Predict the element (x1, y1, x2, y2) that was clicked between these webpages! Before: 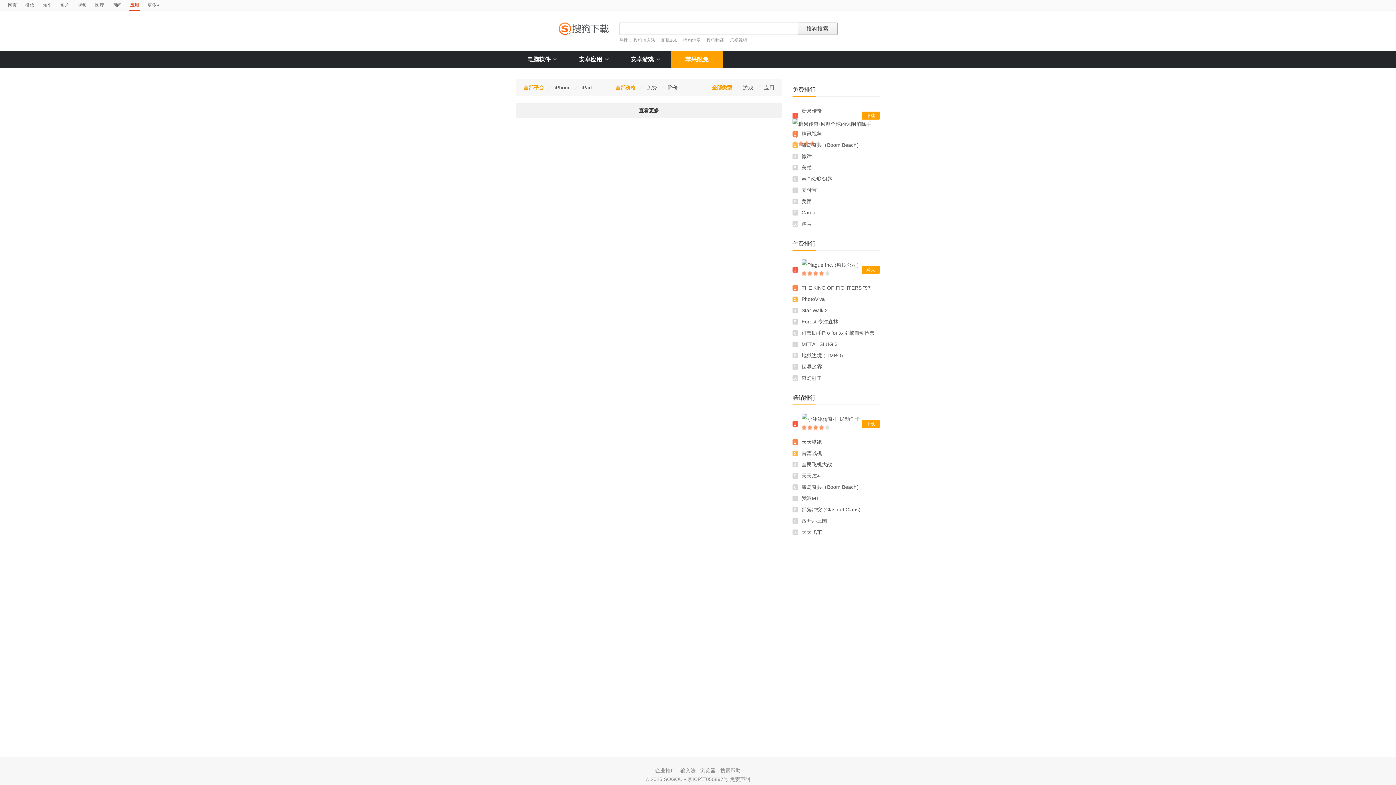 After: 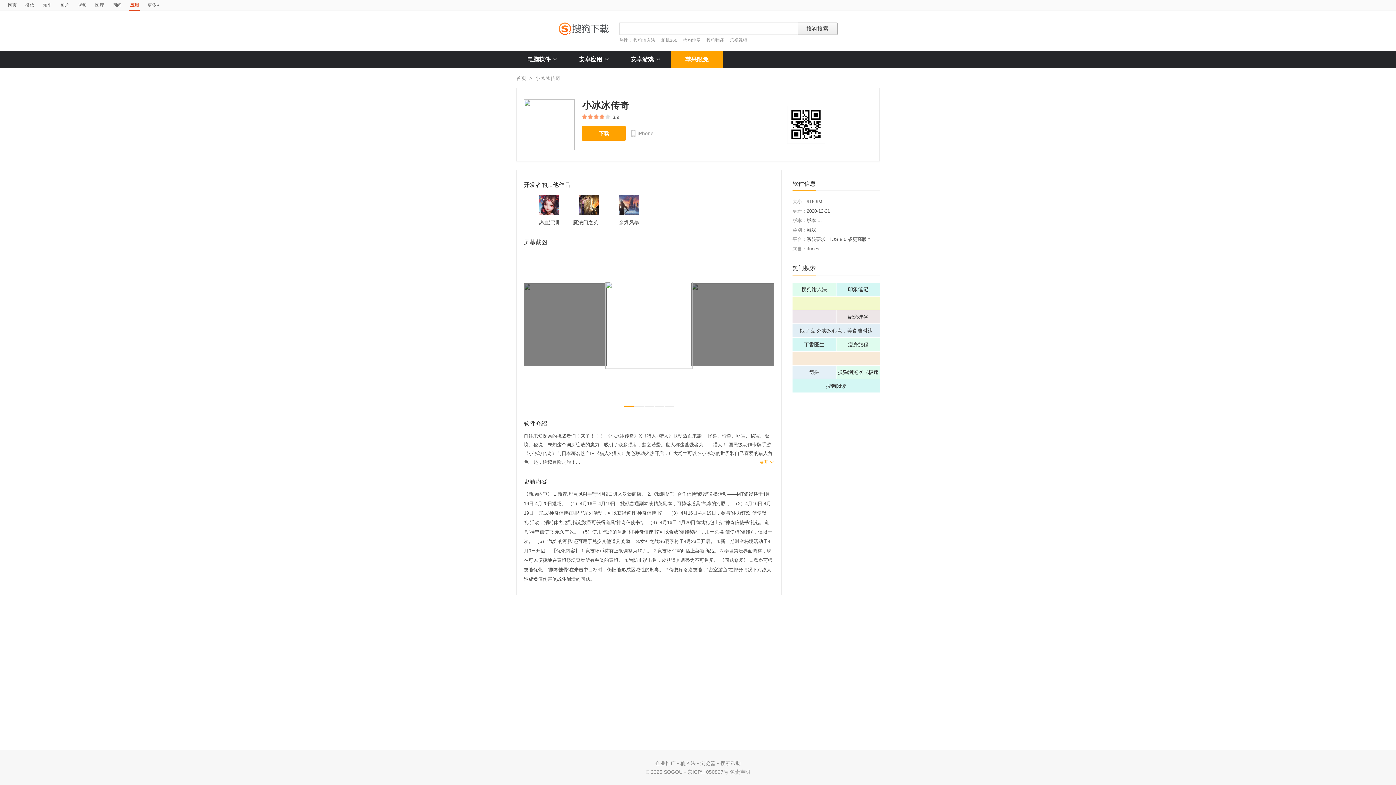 Action: bbox: (801, 413, 875, 425)